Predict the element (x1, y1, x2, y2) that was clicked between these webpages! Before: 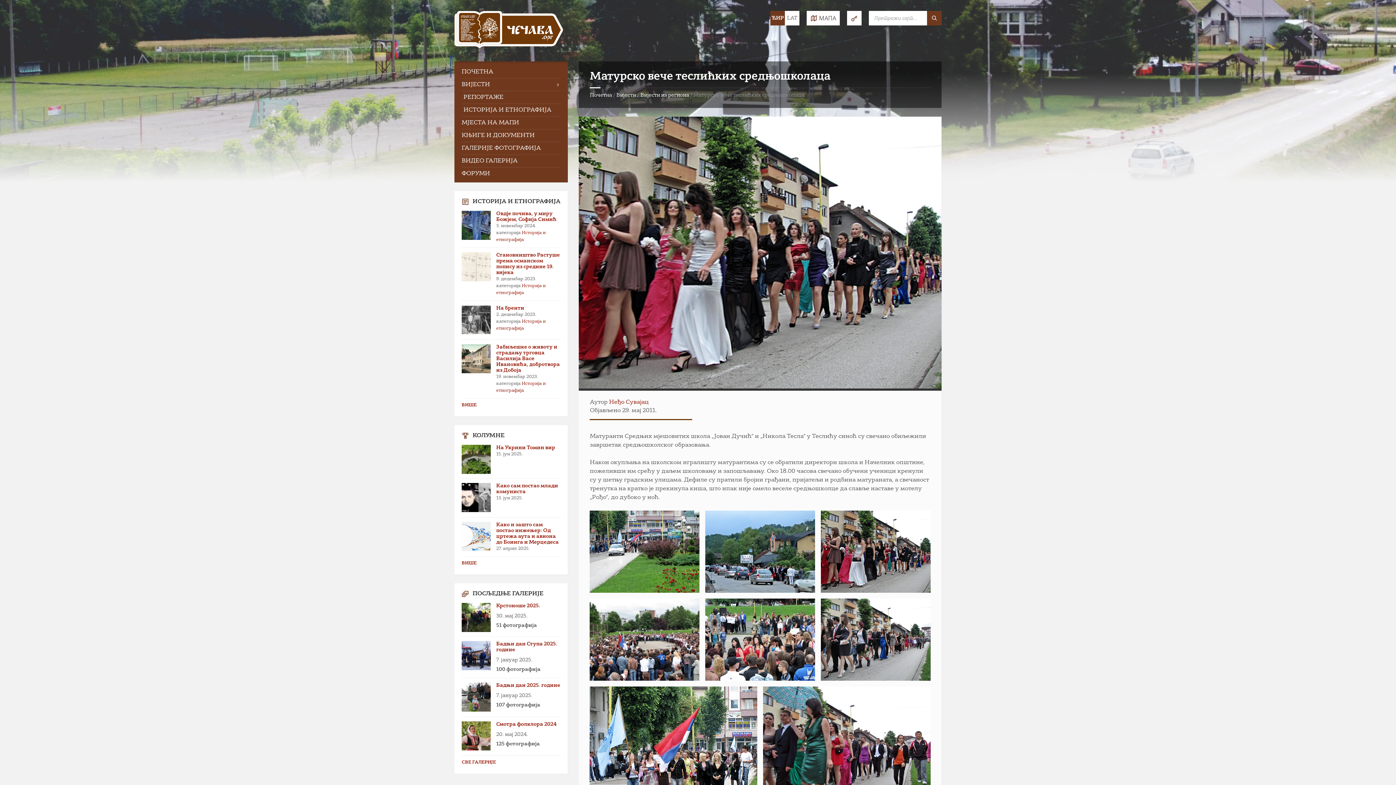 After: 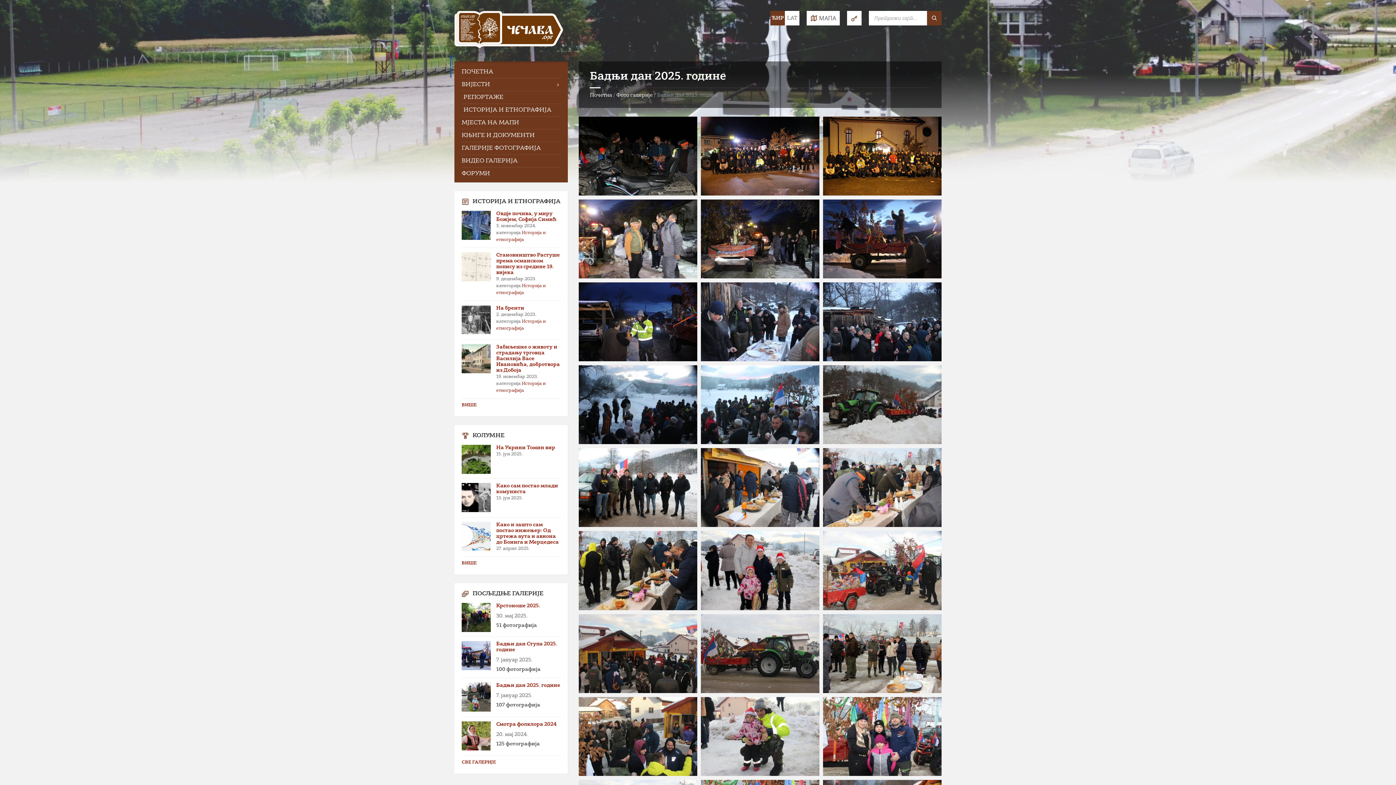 Action: bbox: (496, 683, 560, 688) label: Бадњи дан 2025. године